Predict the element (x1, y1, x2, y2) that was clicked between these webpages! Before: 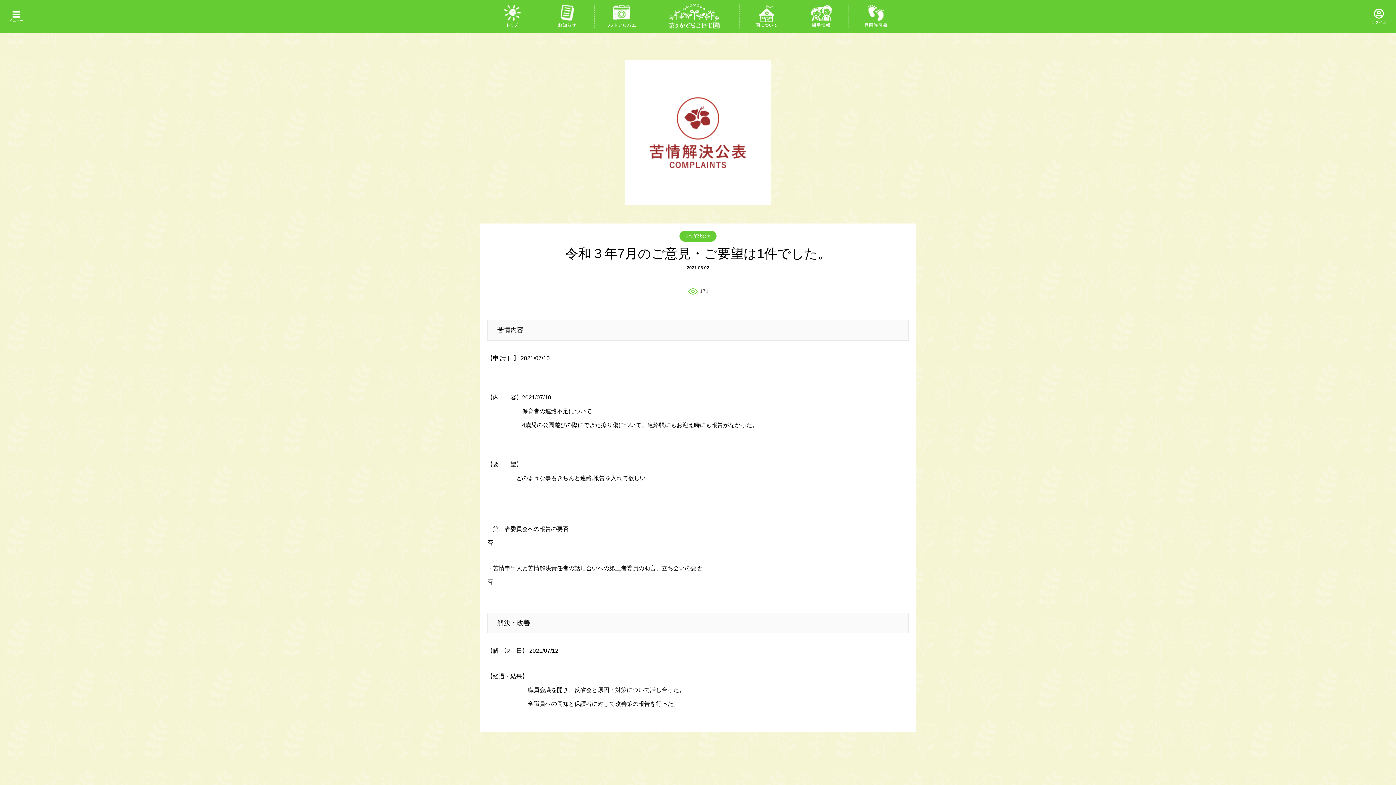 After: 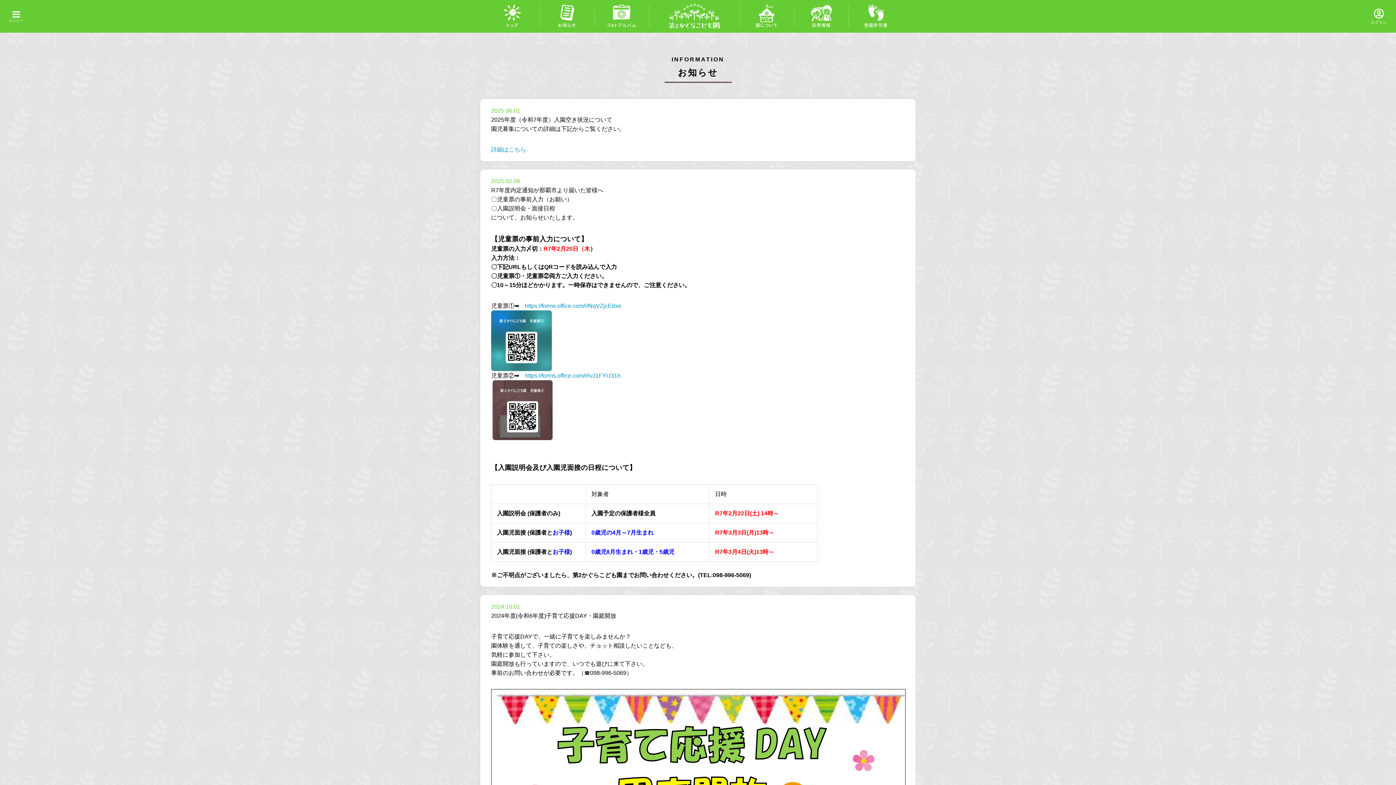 Action: label: お知らせ bbox: (540, 4, 594, 28)